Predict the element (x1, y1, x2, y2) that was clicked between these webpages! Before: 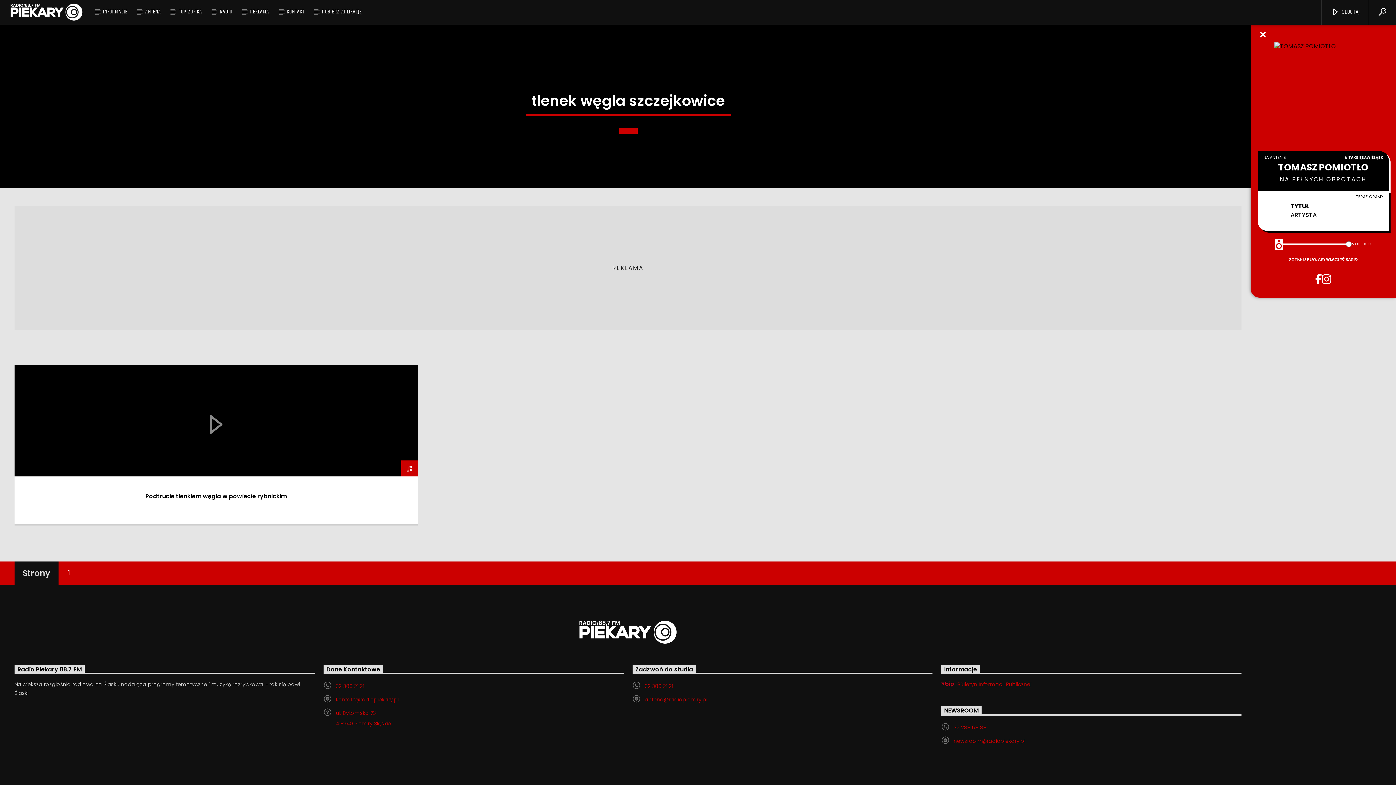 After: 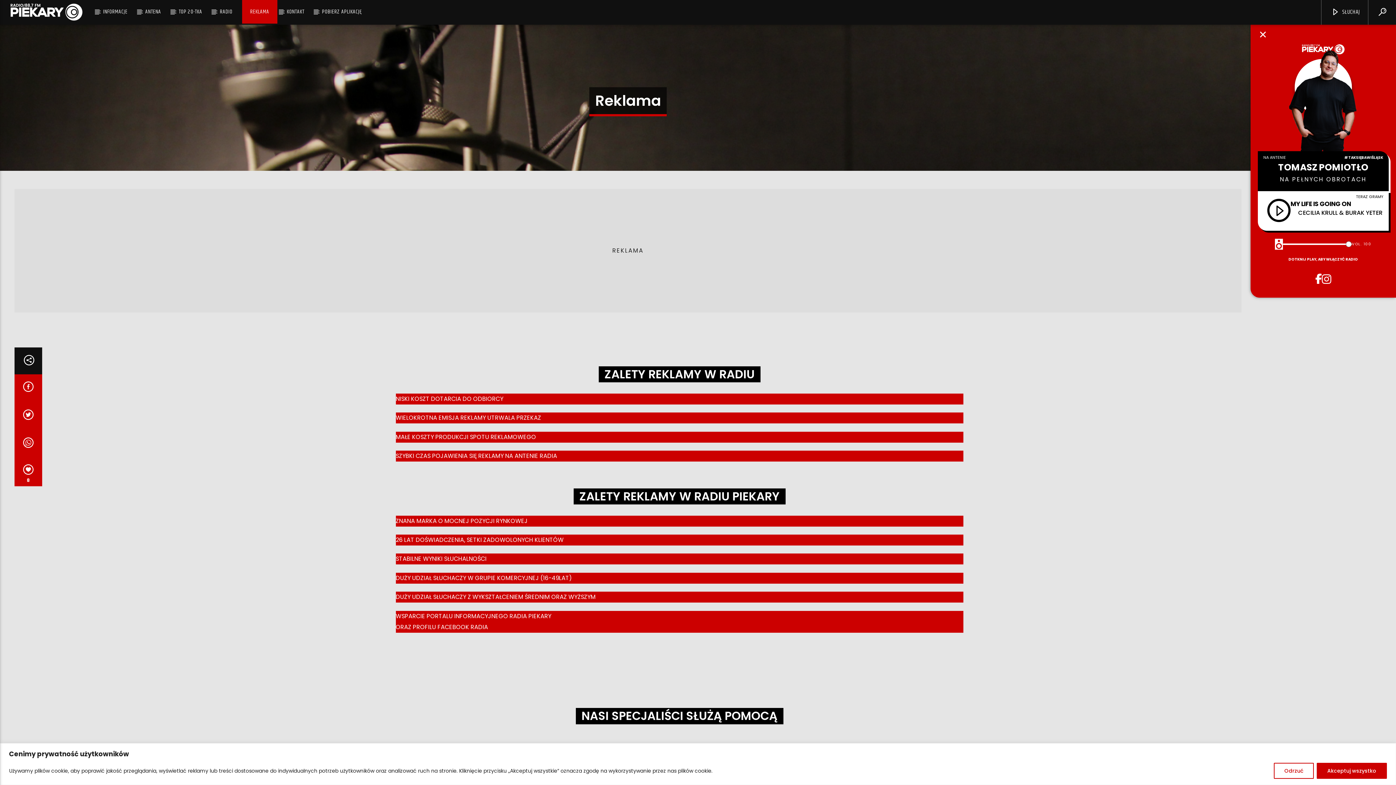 Action: bbox: (242, 0, 277, 23) label: REKLAMA